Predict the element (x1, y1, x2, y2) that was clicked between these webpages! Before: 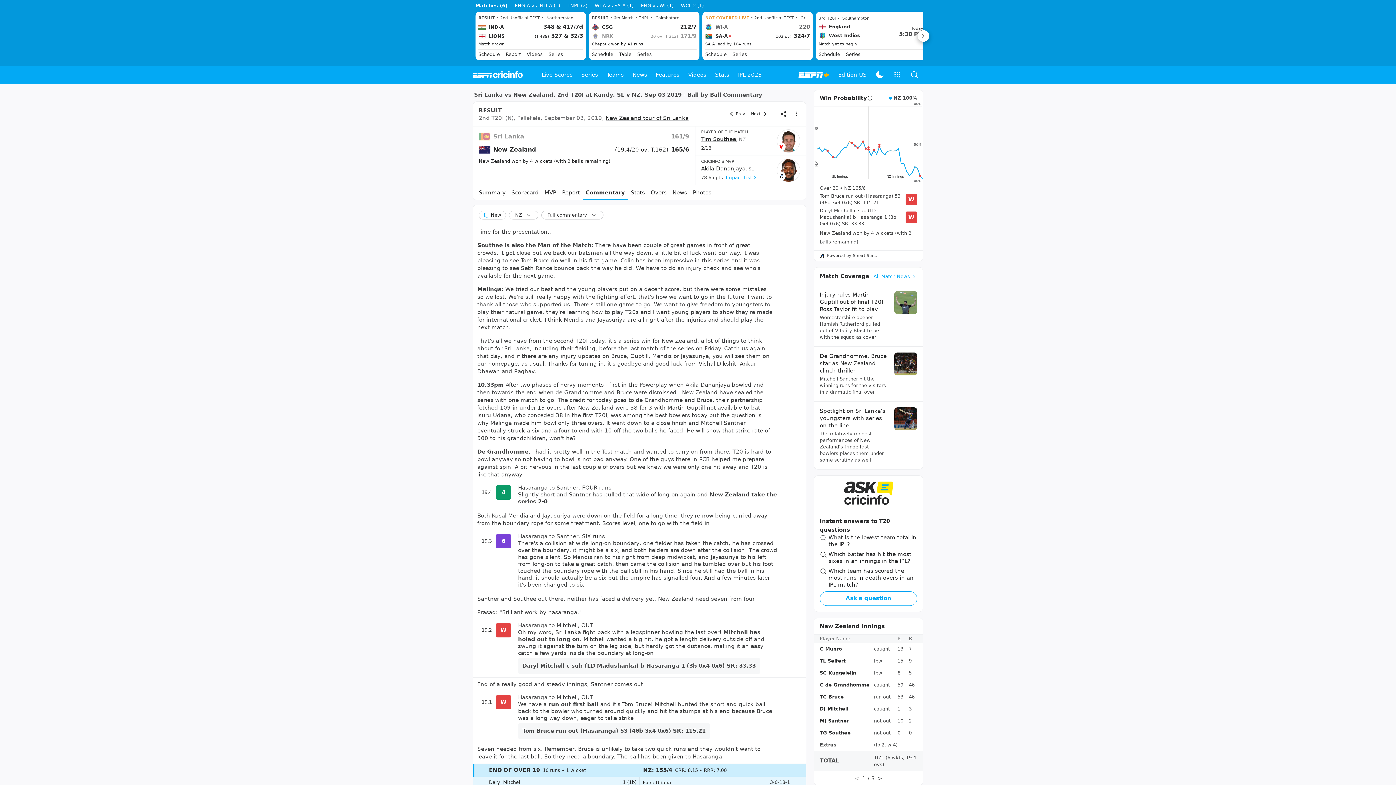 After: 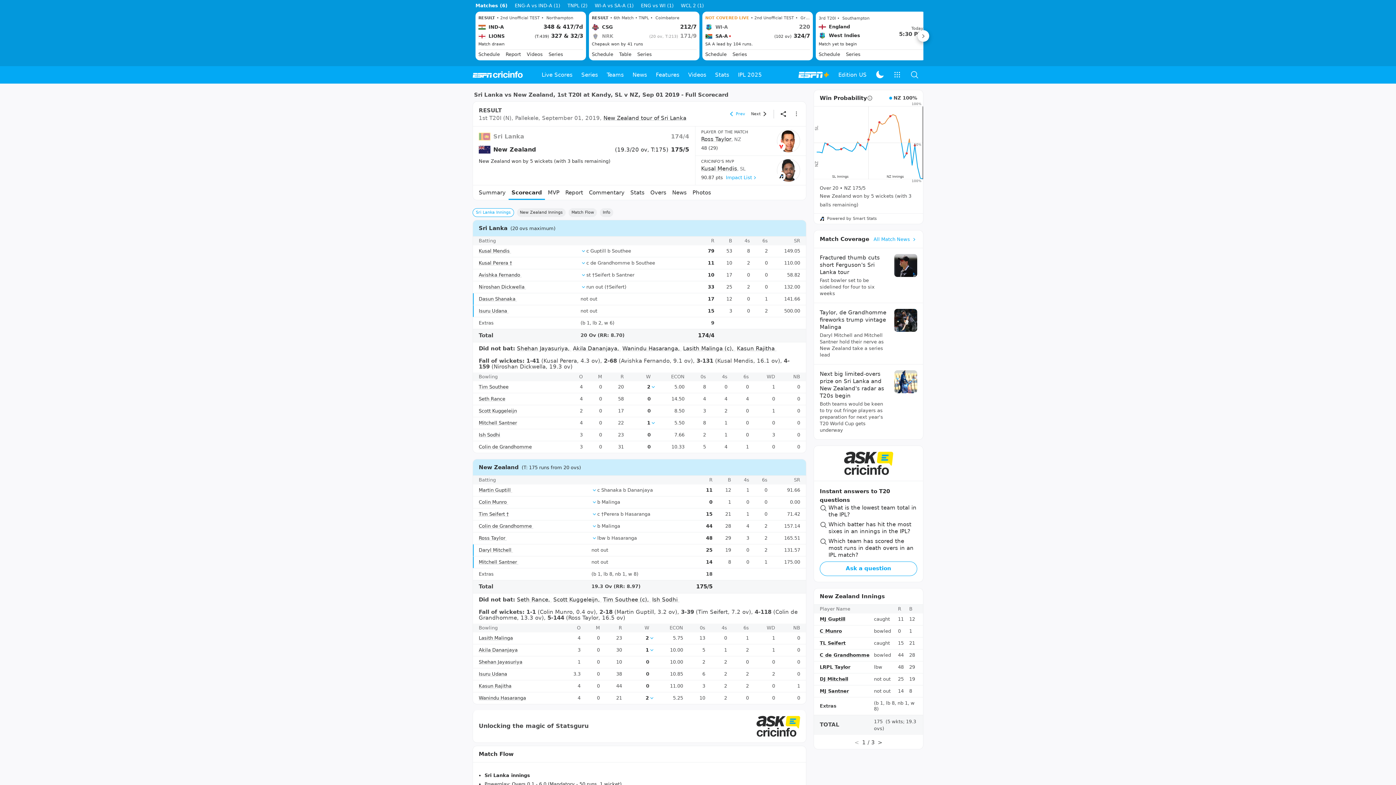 Action: label: Prev bbox: (727, 142, 745, 151)